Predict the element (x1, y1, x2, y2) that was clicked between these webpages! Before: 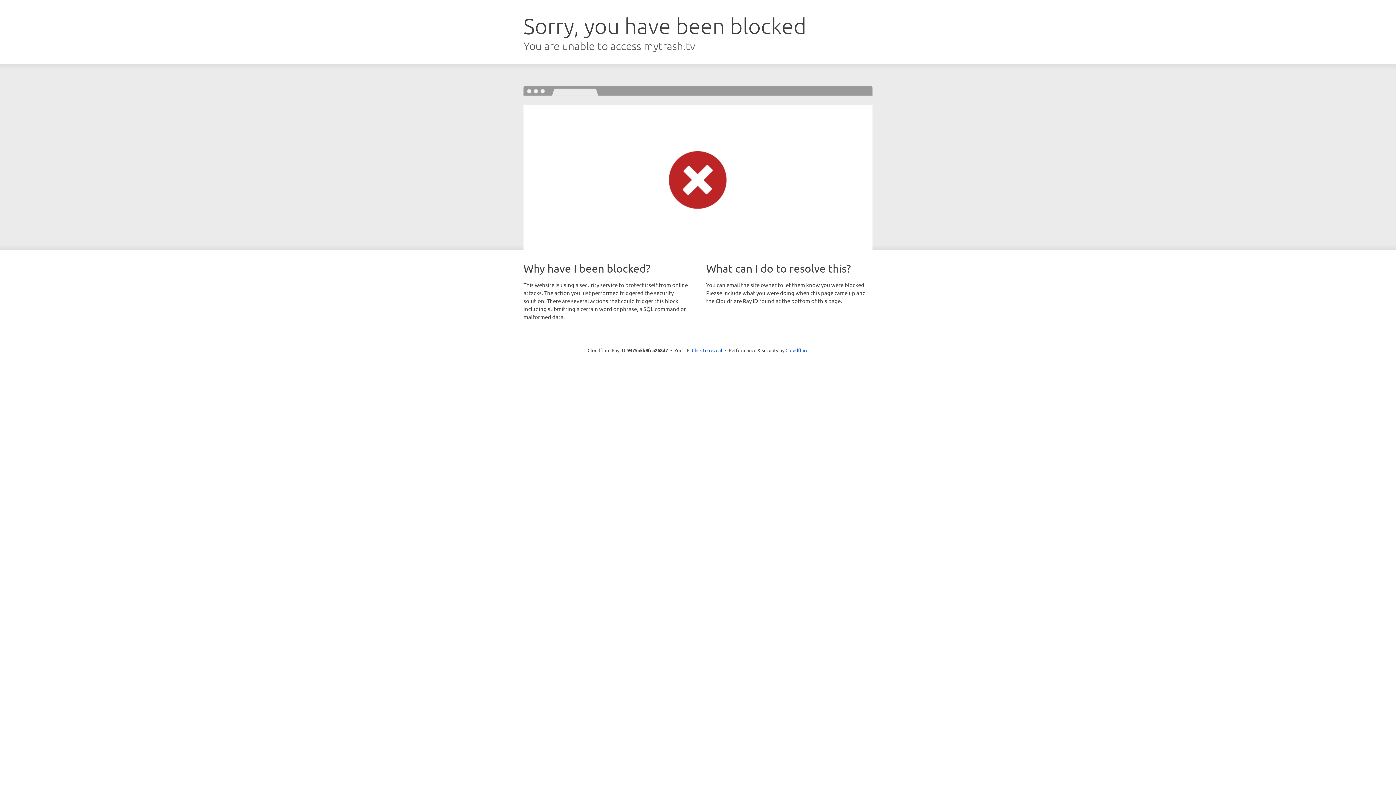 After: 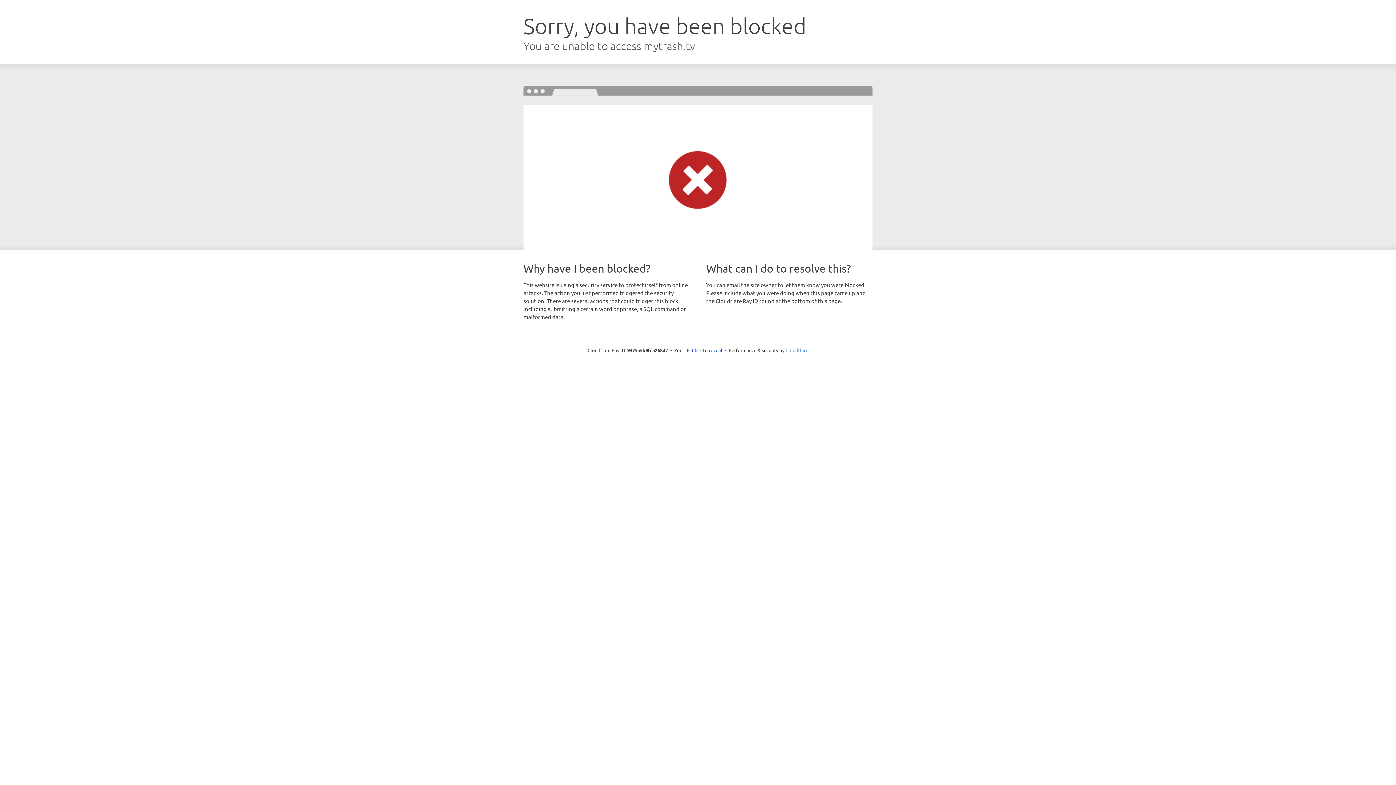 Action: bbox: (785, 347, 808, 353) label: Cloudflare